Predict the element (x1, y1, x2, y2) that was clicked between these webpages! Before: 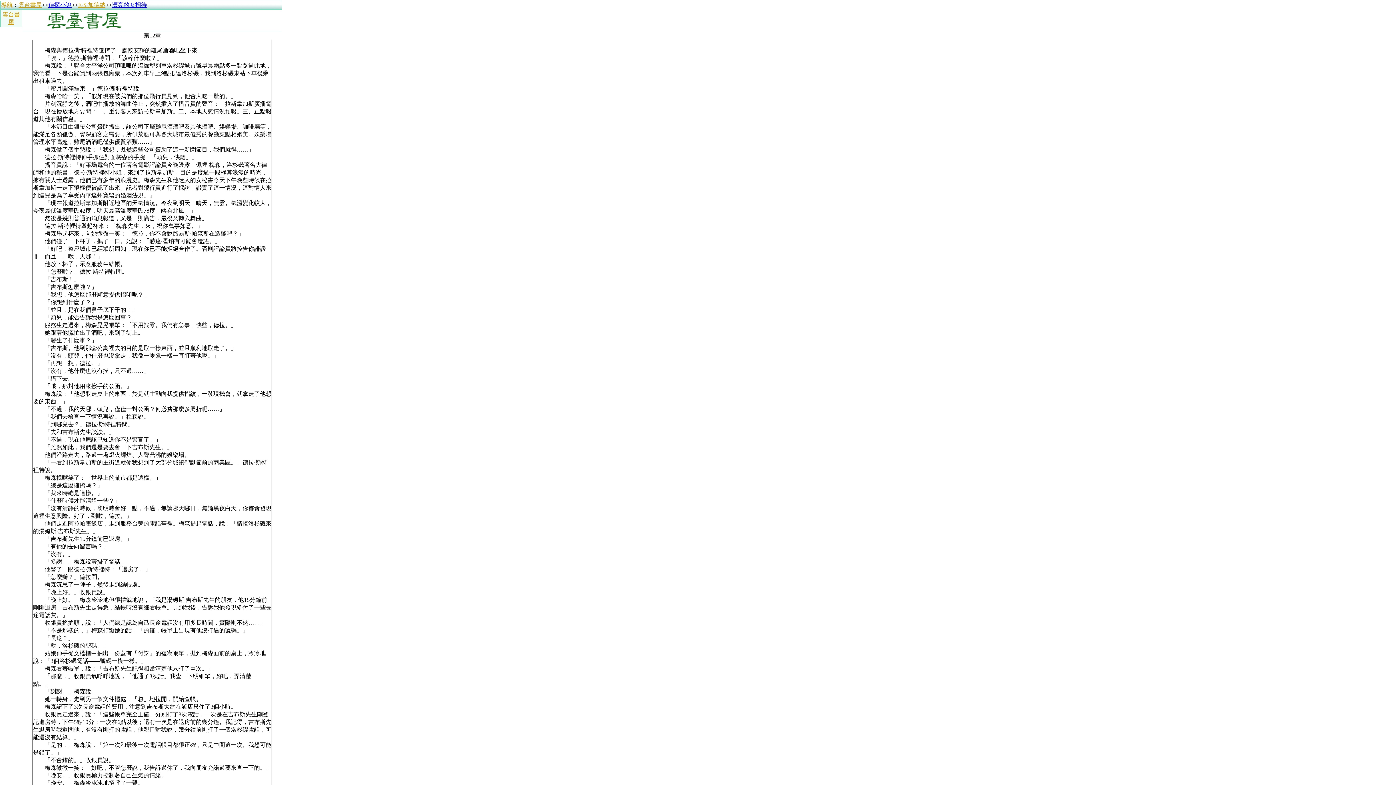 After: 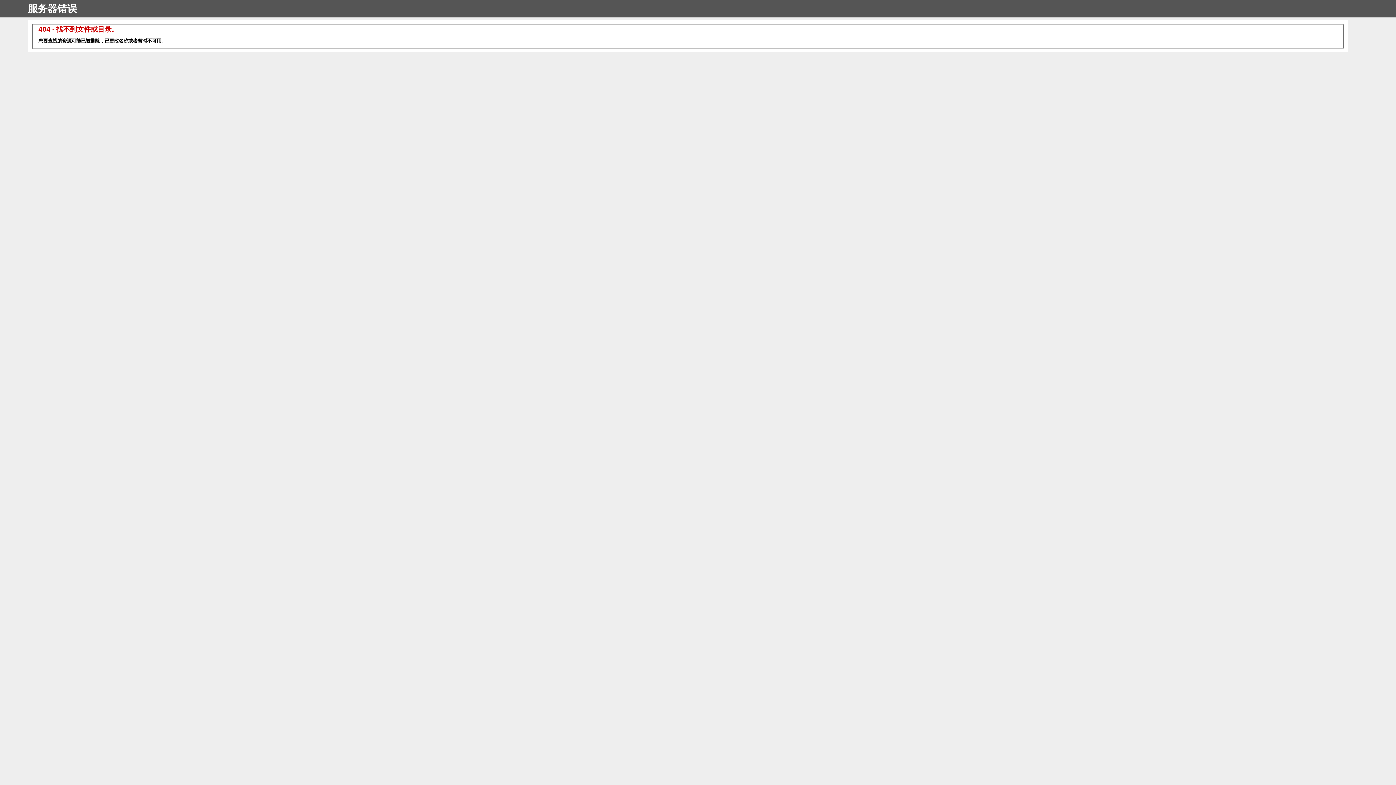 Action: bbox: (18, 1, 41, 8) label: 雲台書屋